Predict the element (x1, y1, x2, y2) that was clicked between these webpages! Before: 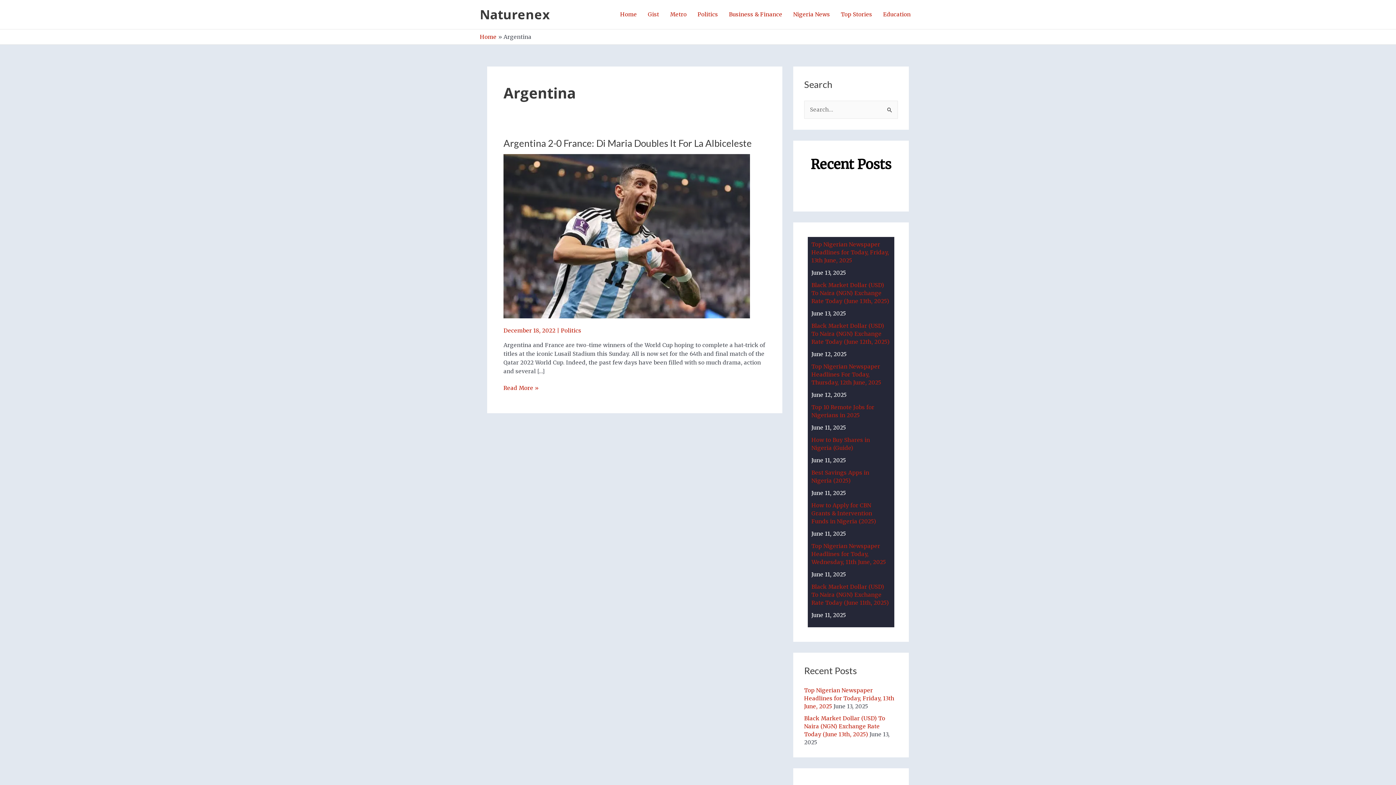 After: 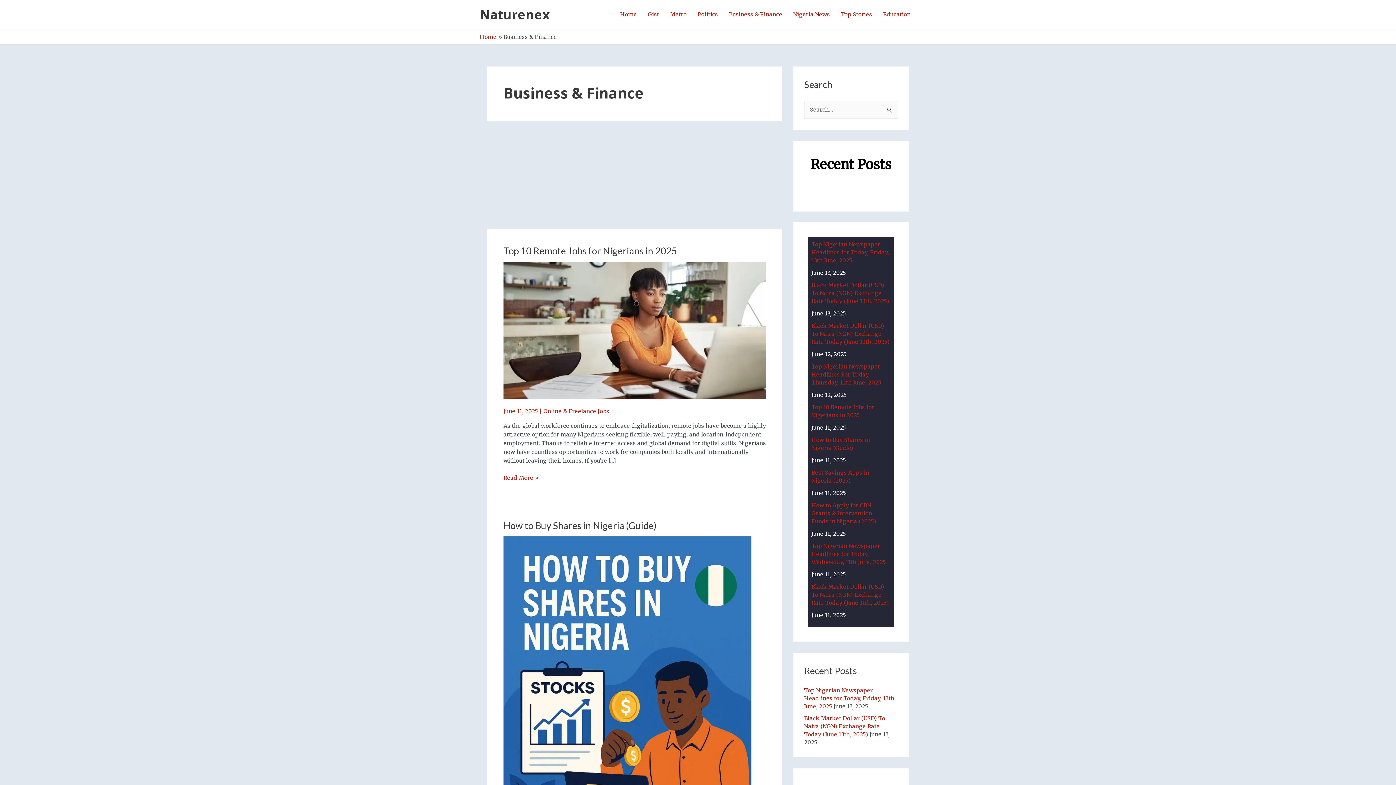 Action: label: Business & Finance bbox: (723, 0, 788, 29)